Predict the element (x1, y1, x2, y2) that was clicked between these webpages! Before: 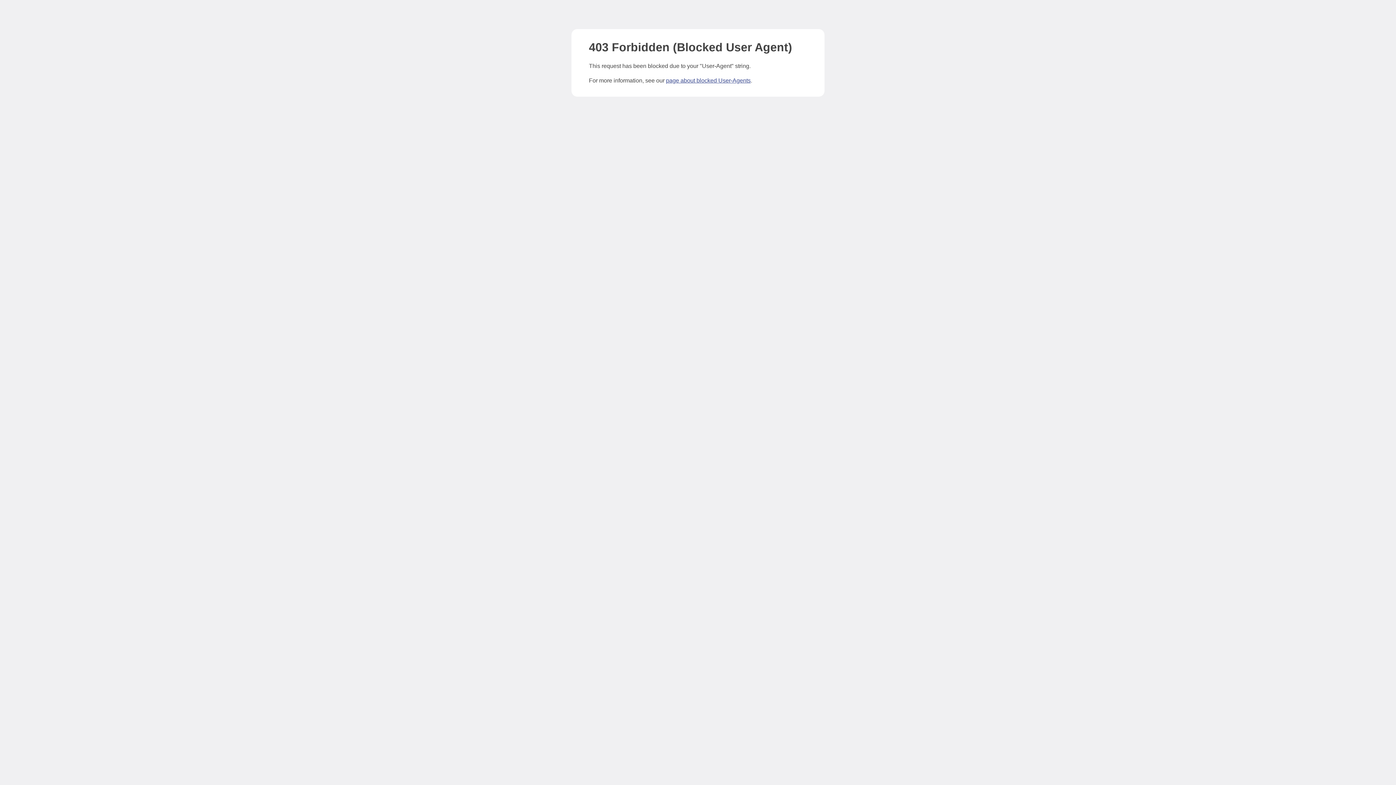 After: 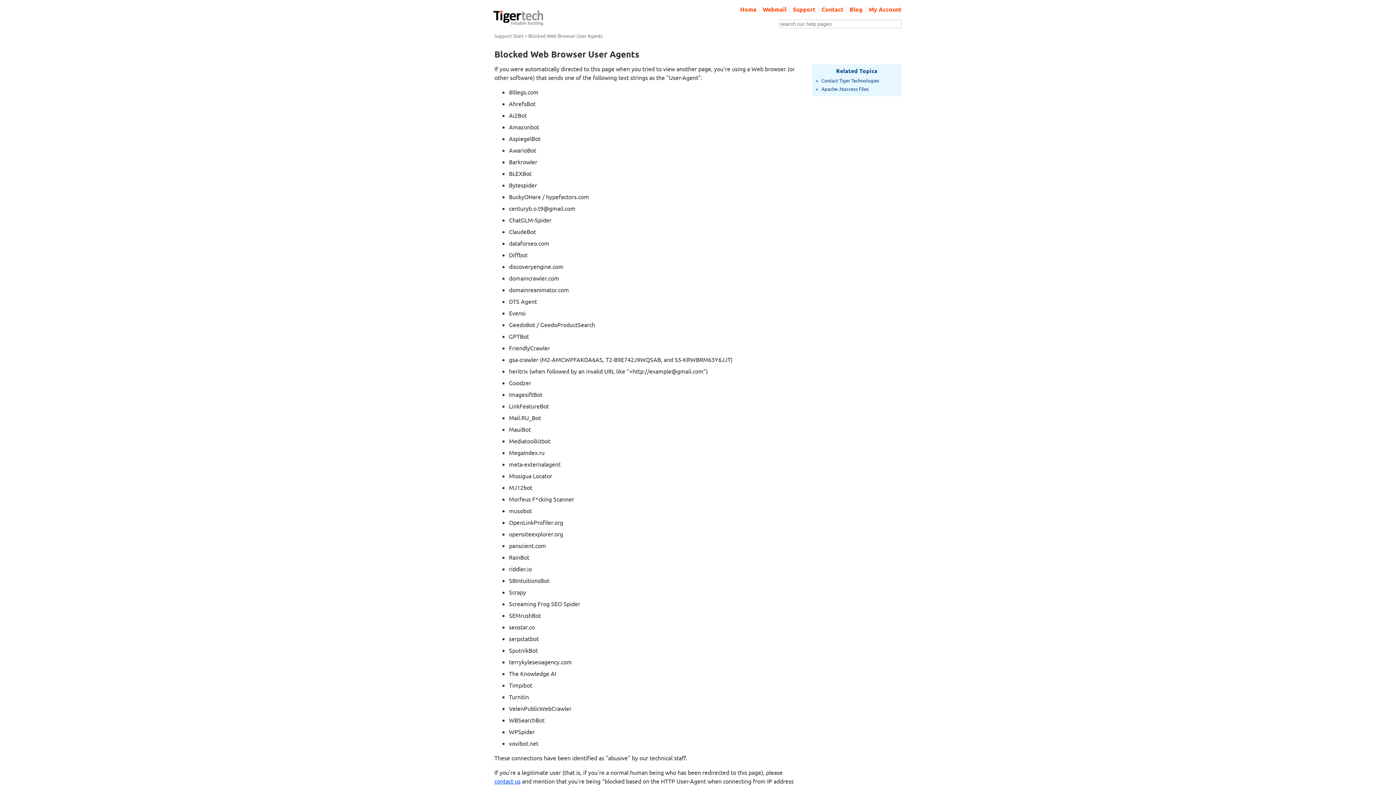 Action: label: page about blocked User-Agents bbox: (666, 77, 750, 83)